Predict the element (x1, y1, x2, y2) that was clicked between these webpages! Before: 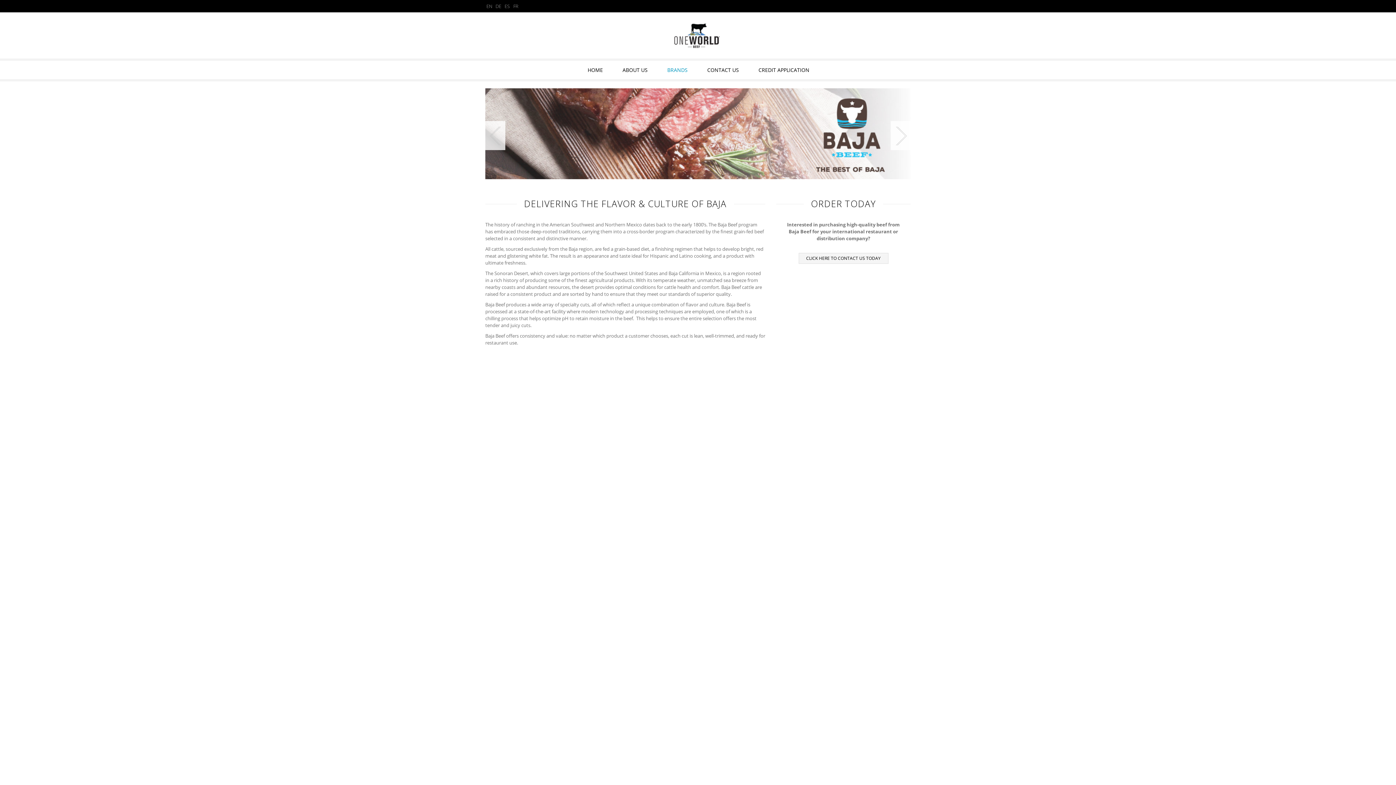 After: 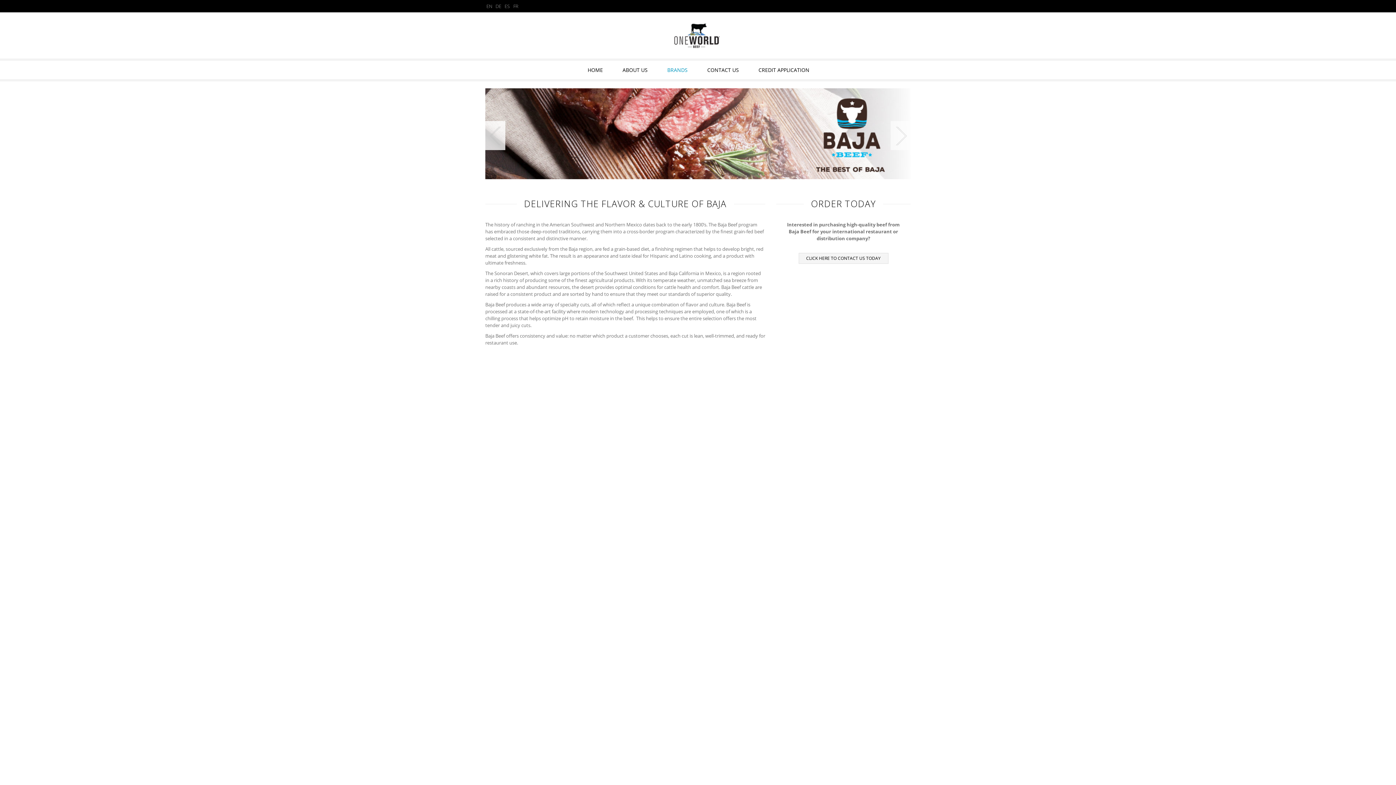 Action: label: Next bbox: (890, 121, 910, 150)